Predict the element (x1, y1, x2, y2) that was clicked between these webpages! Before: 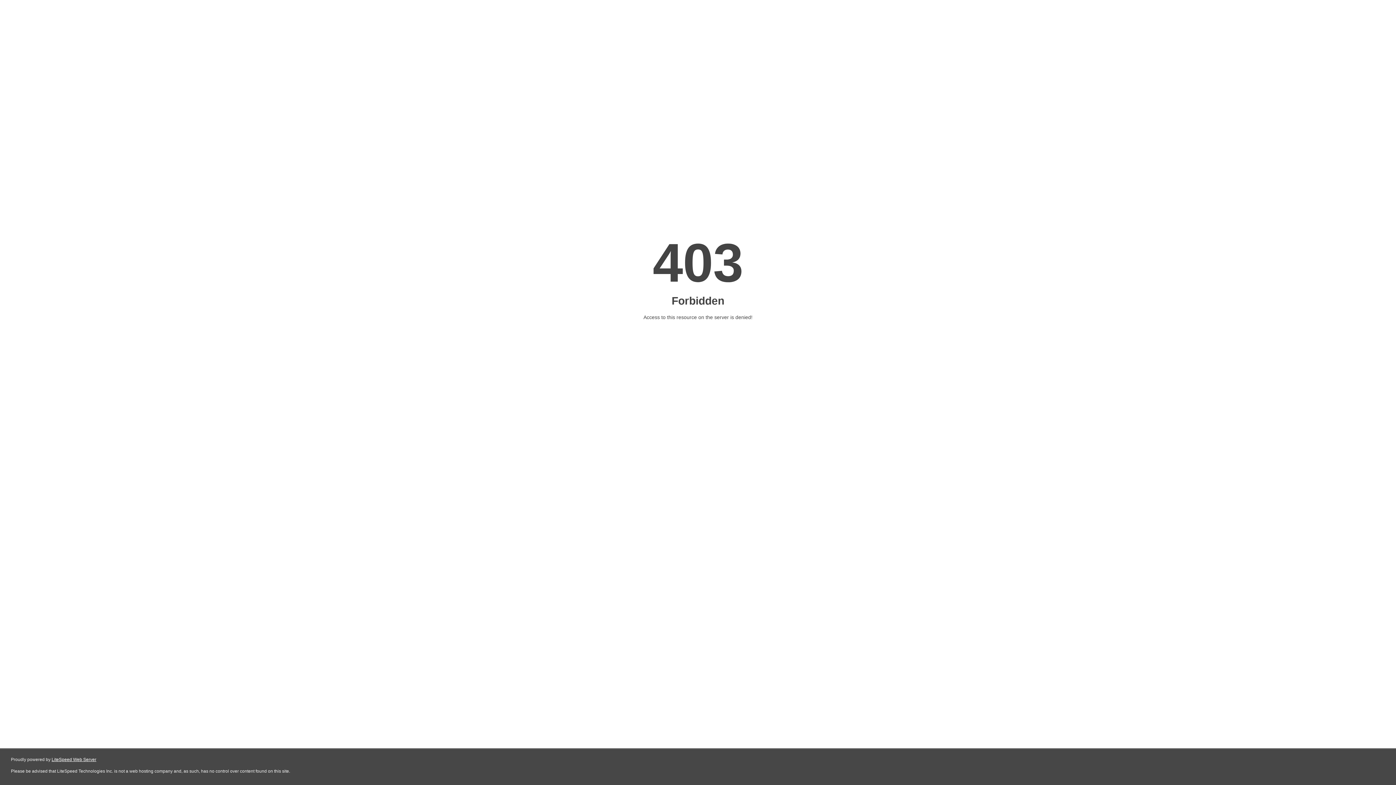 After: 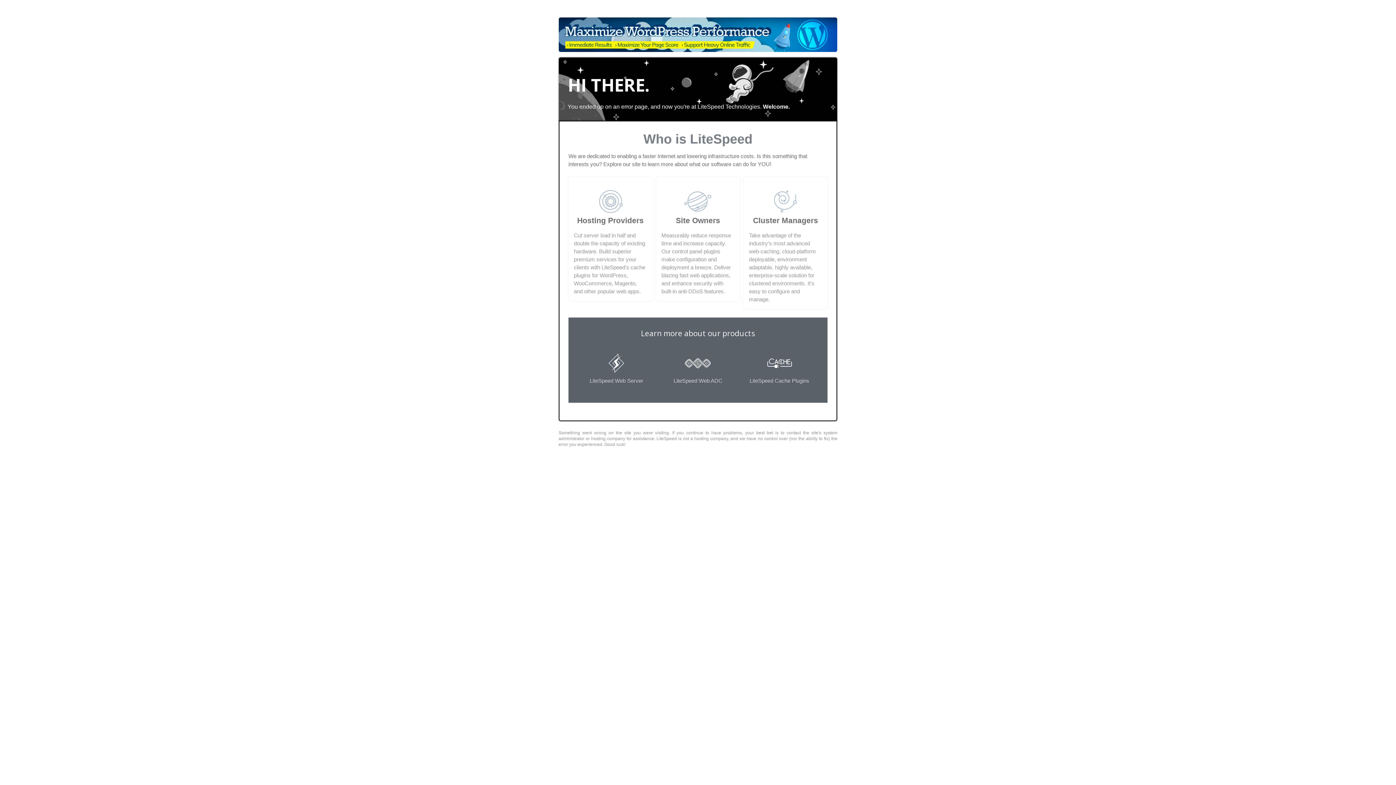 Action: bbox: (51, 757, 96, 762) label: LiteSpeed Web Server